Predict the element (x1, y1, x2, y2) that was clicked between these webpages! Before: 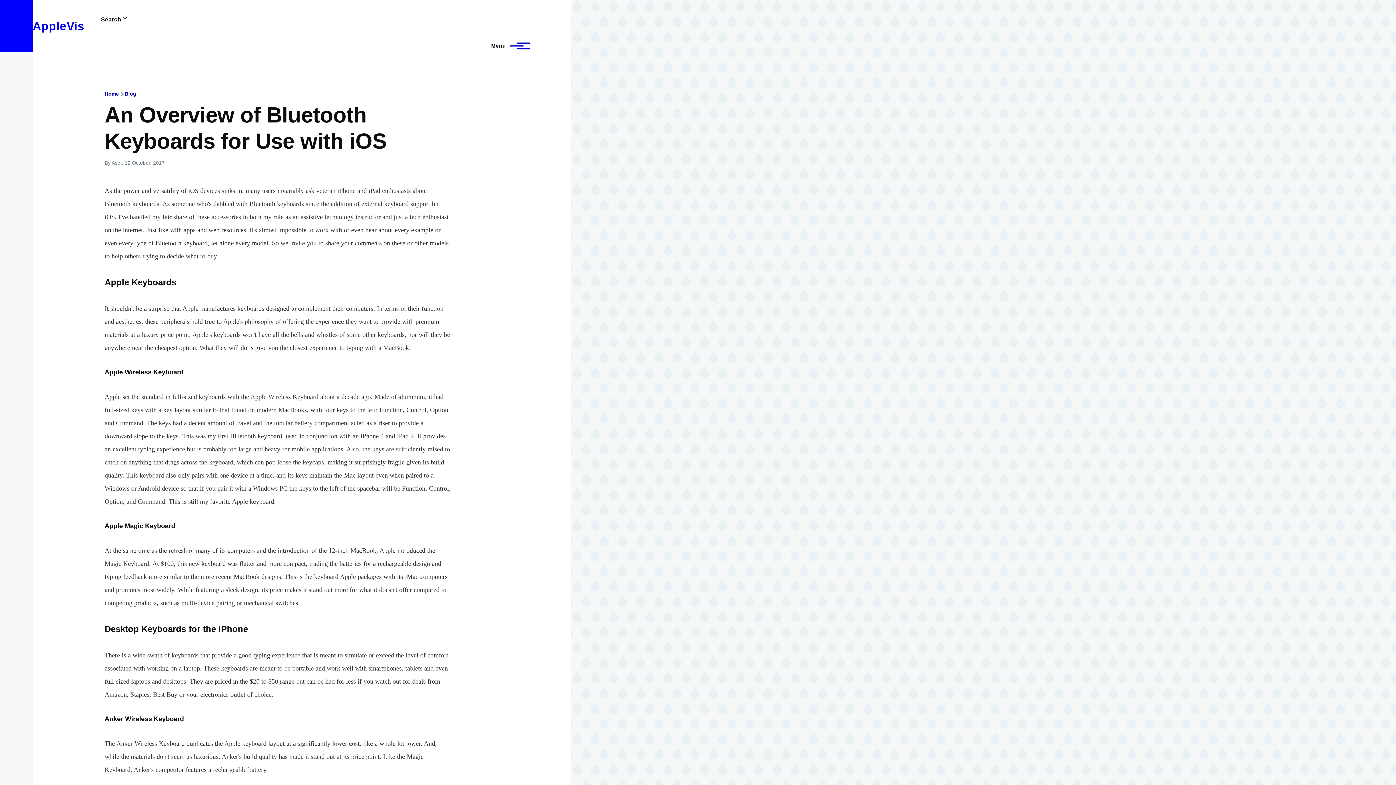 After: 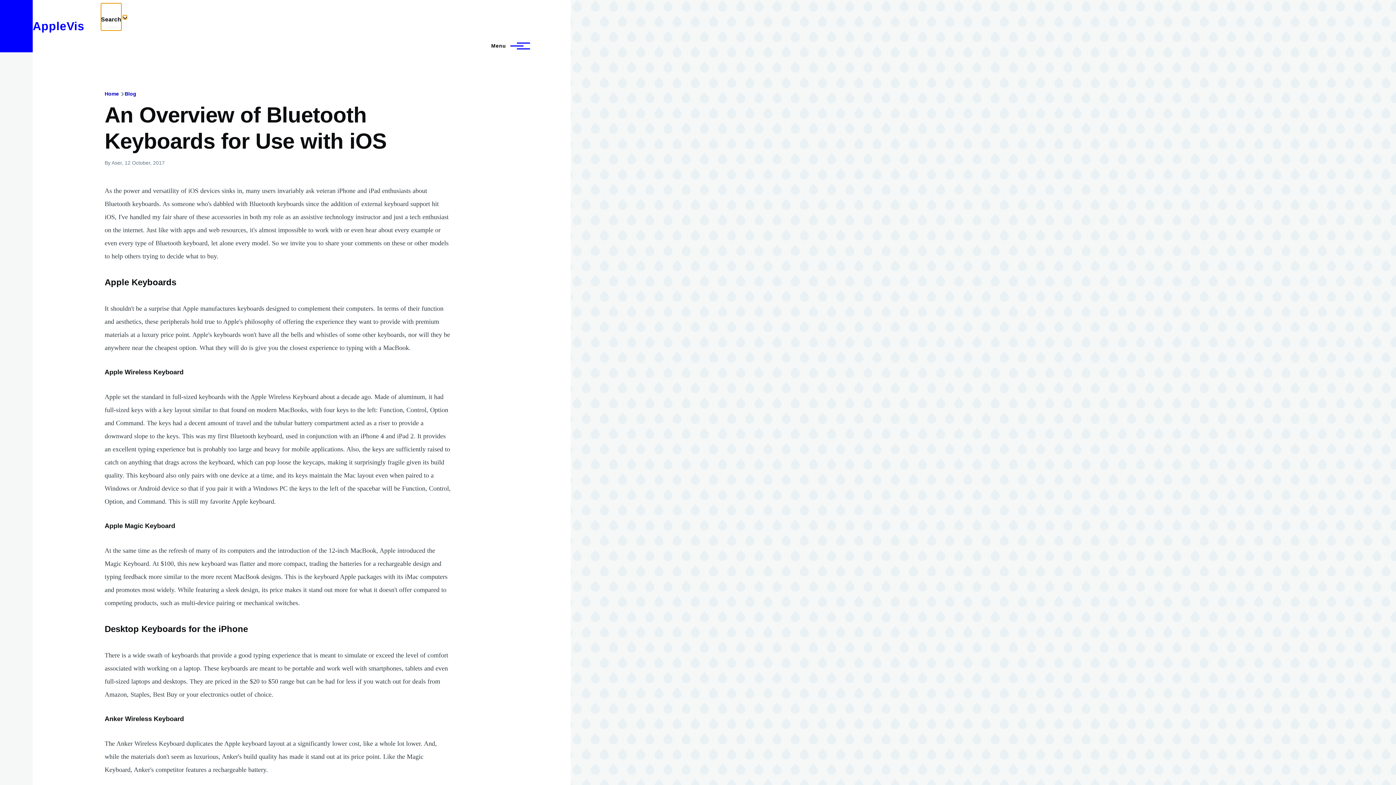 Action: label: Search bbox: (100, 3, 121, 30)